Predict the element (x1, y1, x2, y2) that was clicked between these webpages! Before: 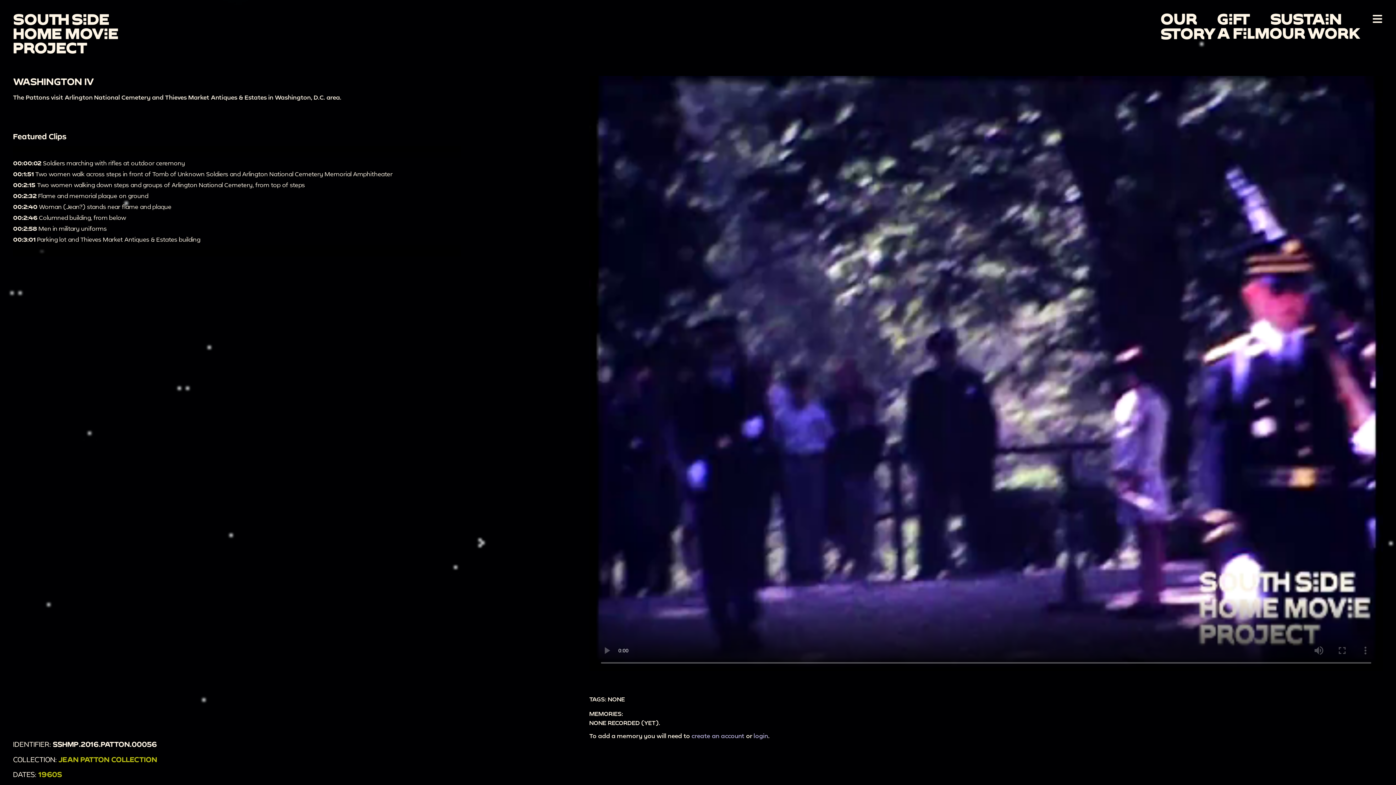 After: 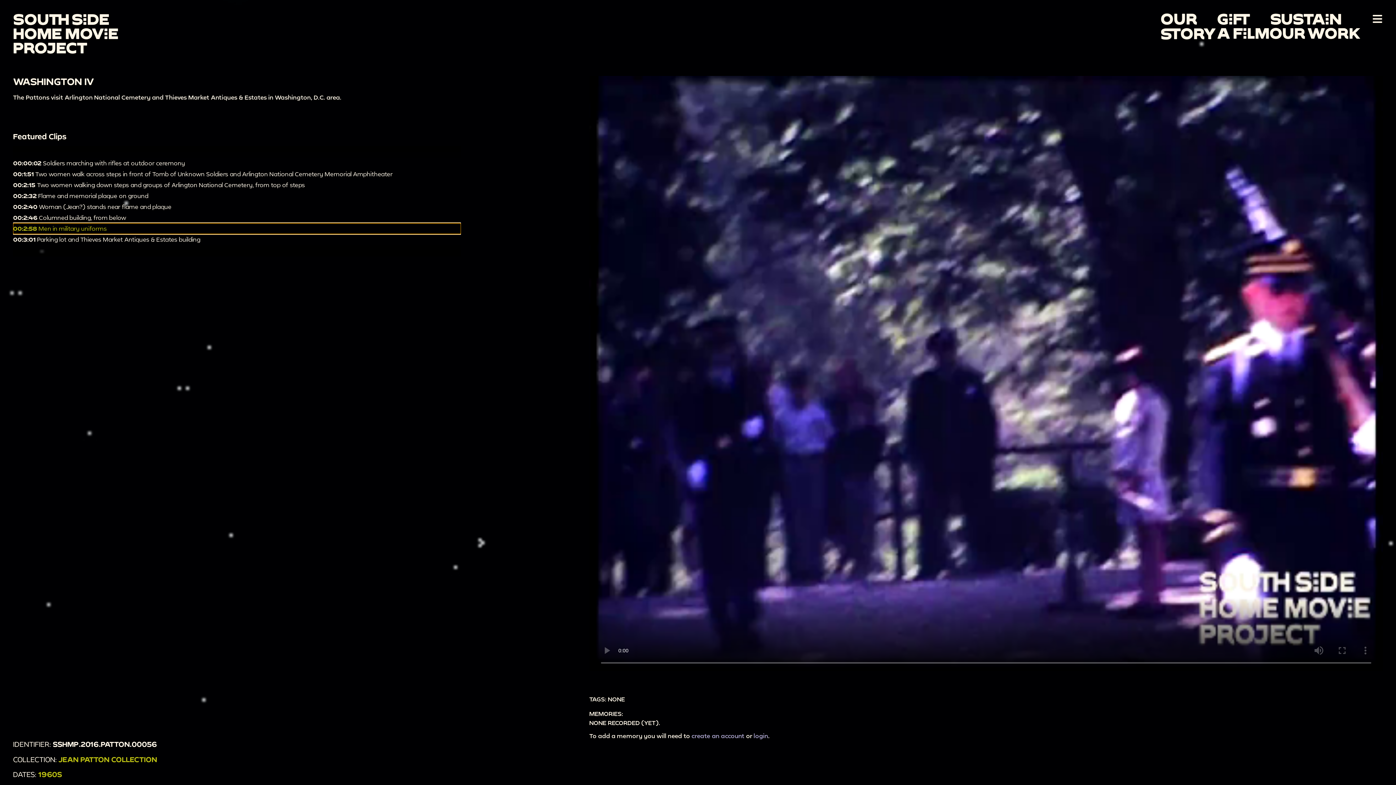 Action: bbox: (13, 223, 461, 234) label: 00:2:58 Men in military uniforms